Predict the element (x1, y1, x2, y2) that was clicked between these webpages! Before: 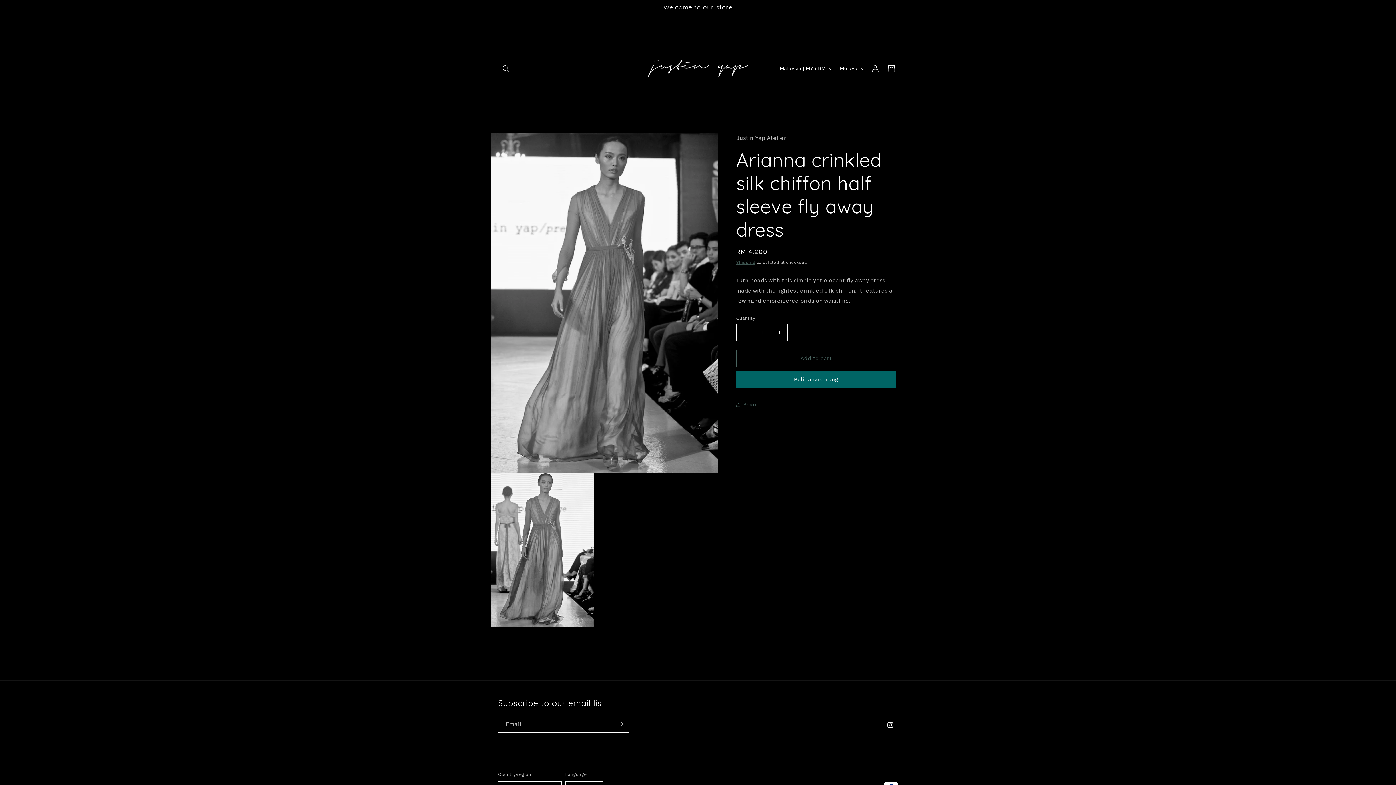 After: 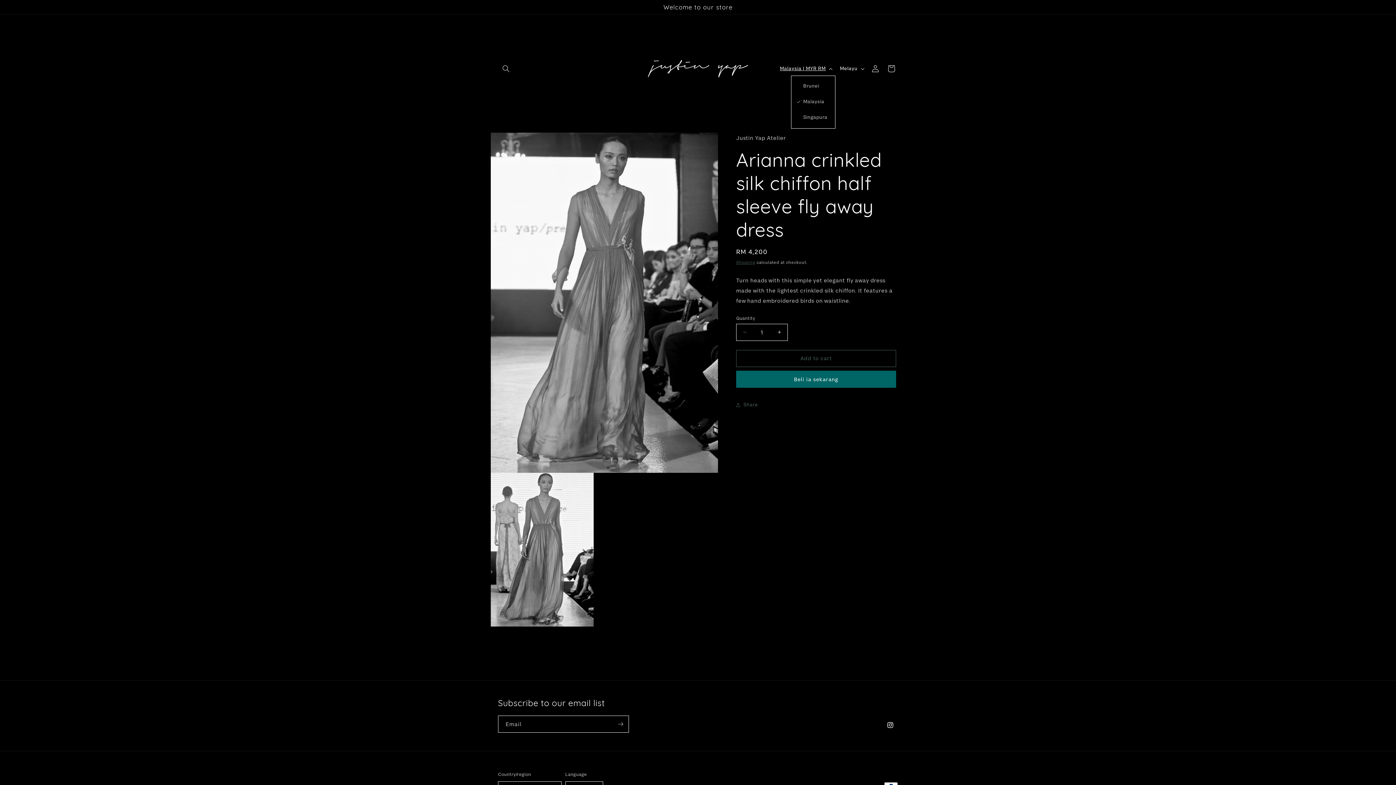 Action: bbox: (775, 61, 835, 75) label: Malaysia | MYR RM